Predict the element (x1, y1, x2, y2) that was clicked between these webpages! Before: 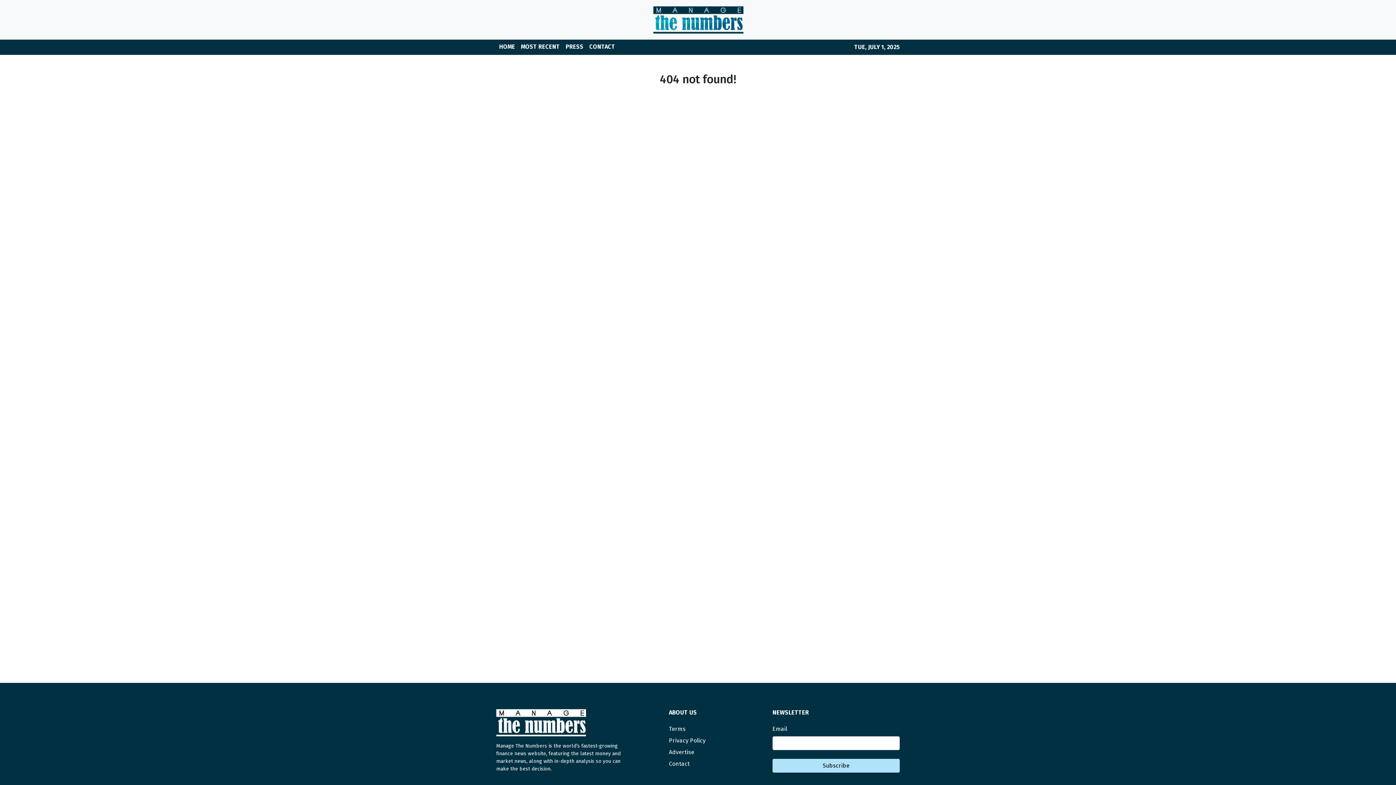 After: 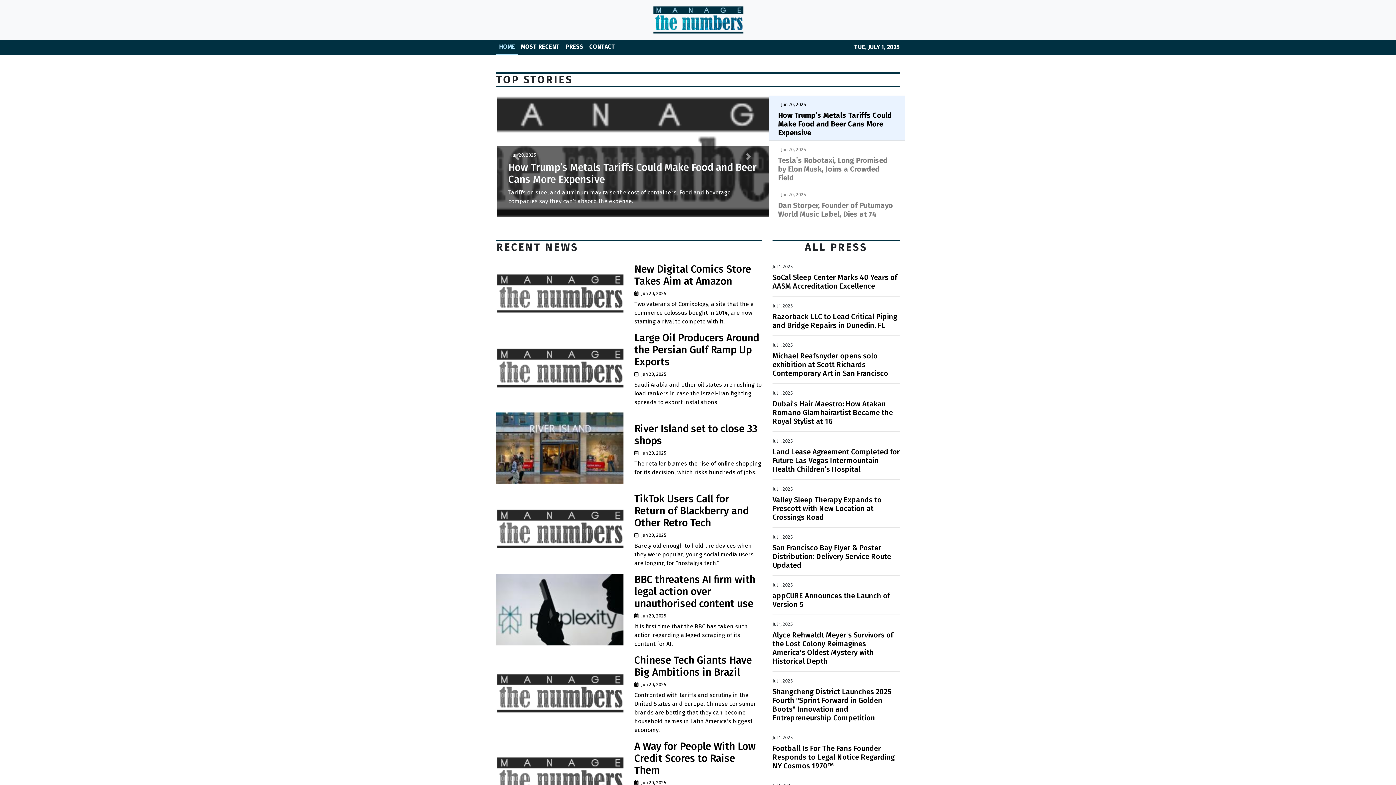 Action: label: HOME bbox: (496, 39, 518, 54)